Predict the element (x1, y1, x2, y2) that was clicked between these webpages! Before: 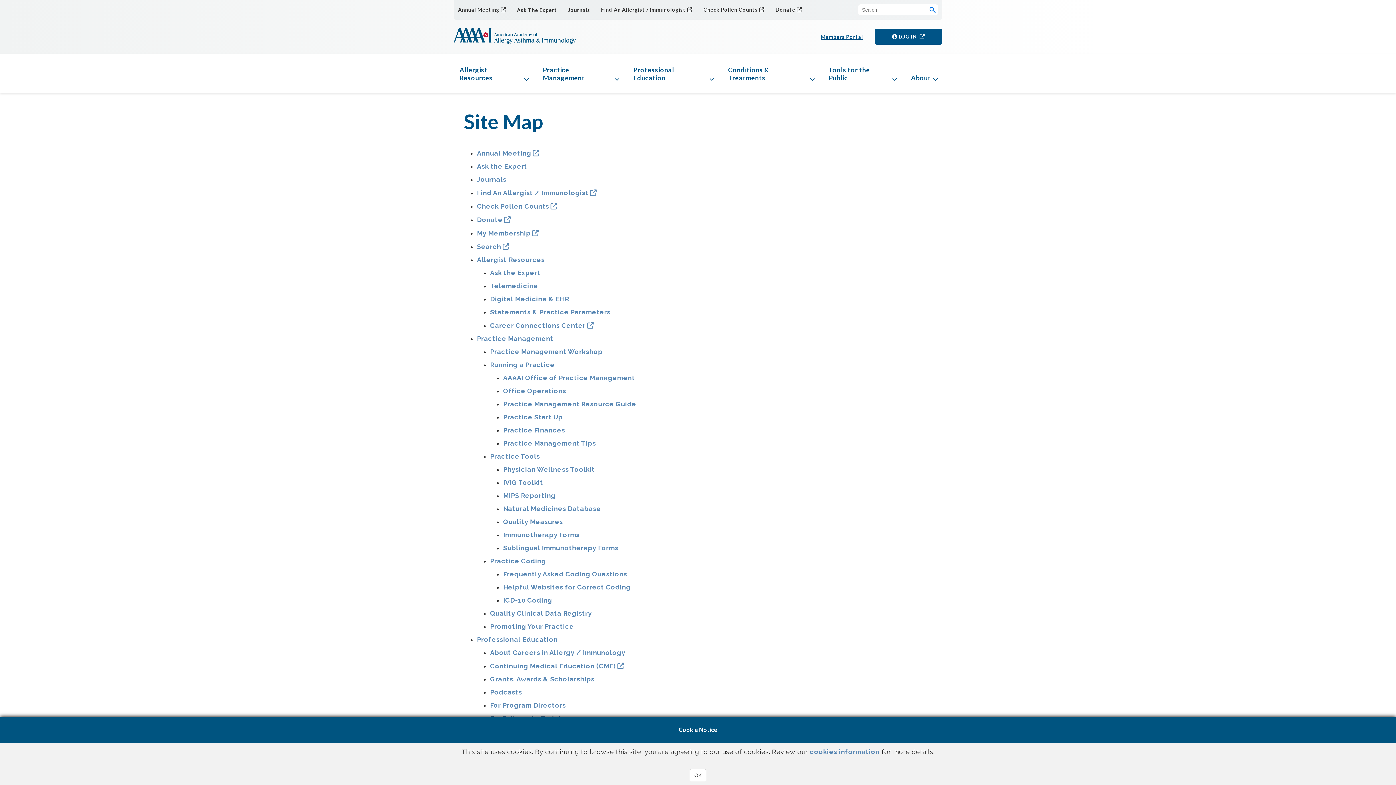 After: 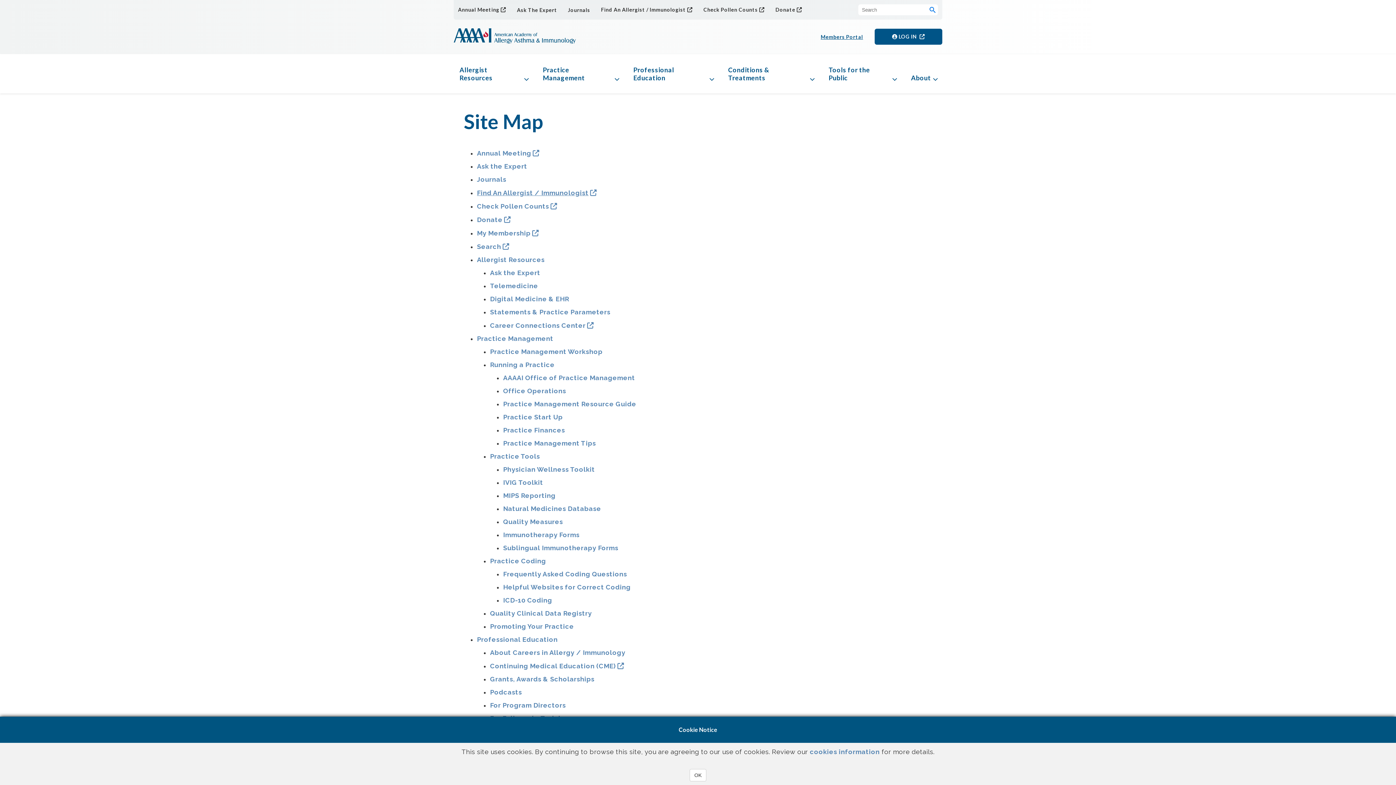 Action: bbox: (477, 186, 597, 199) label: Find An Allergist / Immunologist